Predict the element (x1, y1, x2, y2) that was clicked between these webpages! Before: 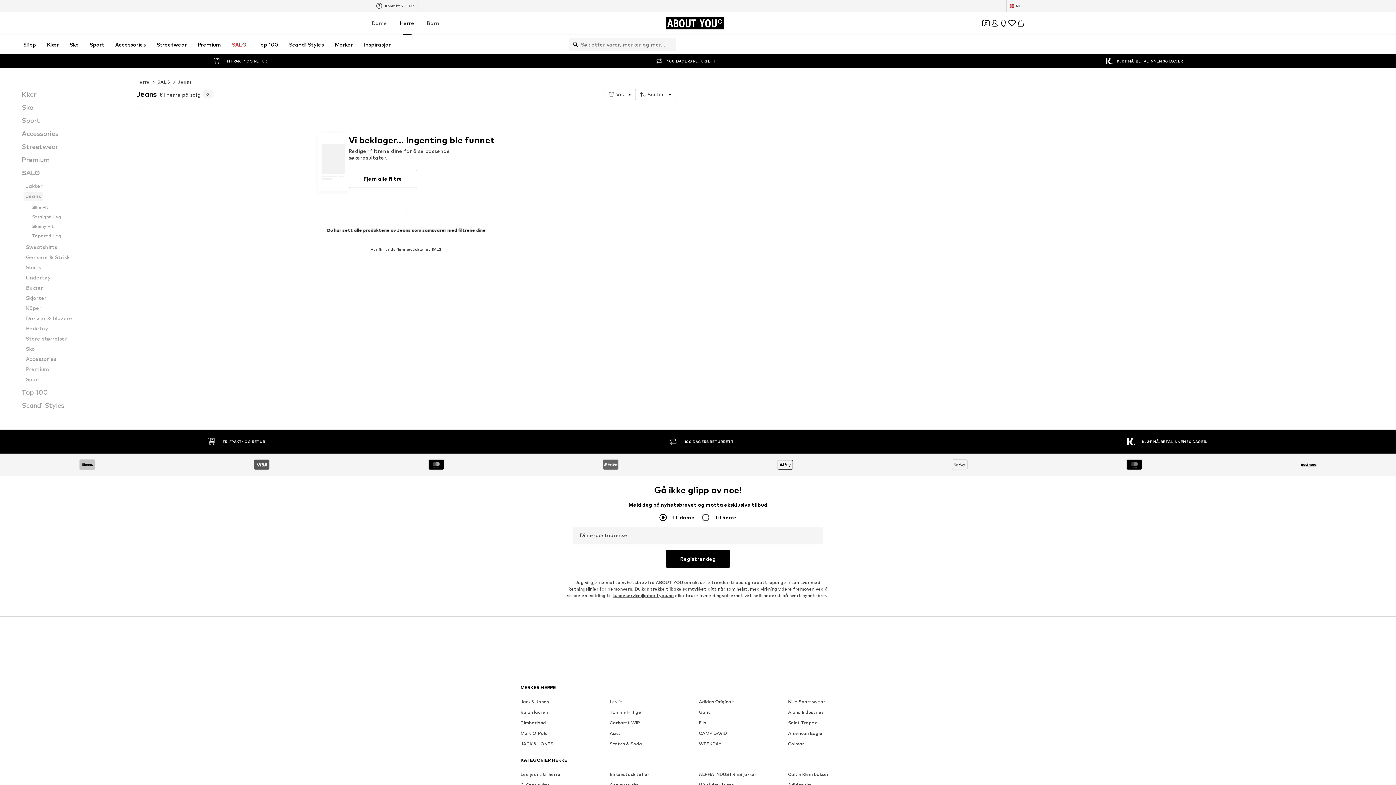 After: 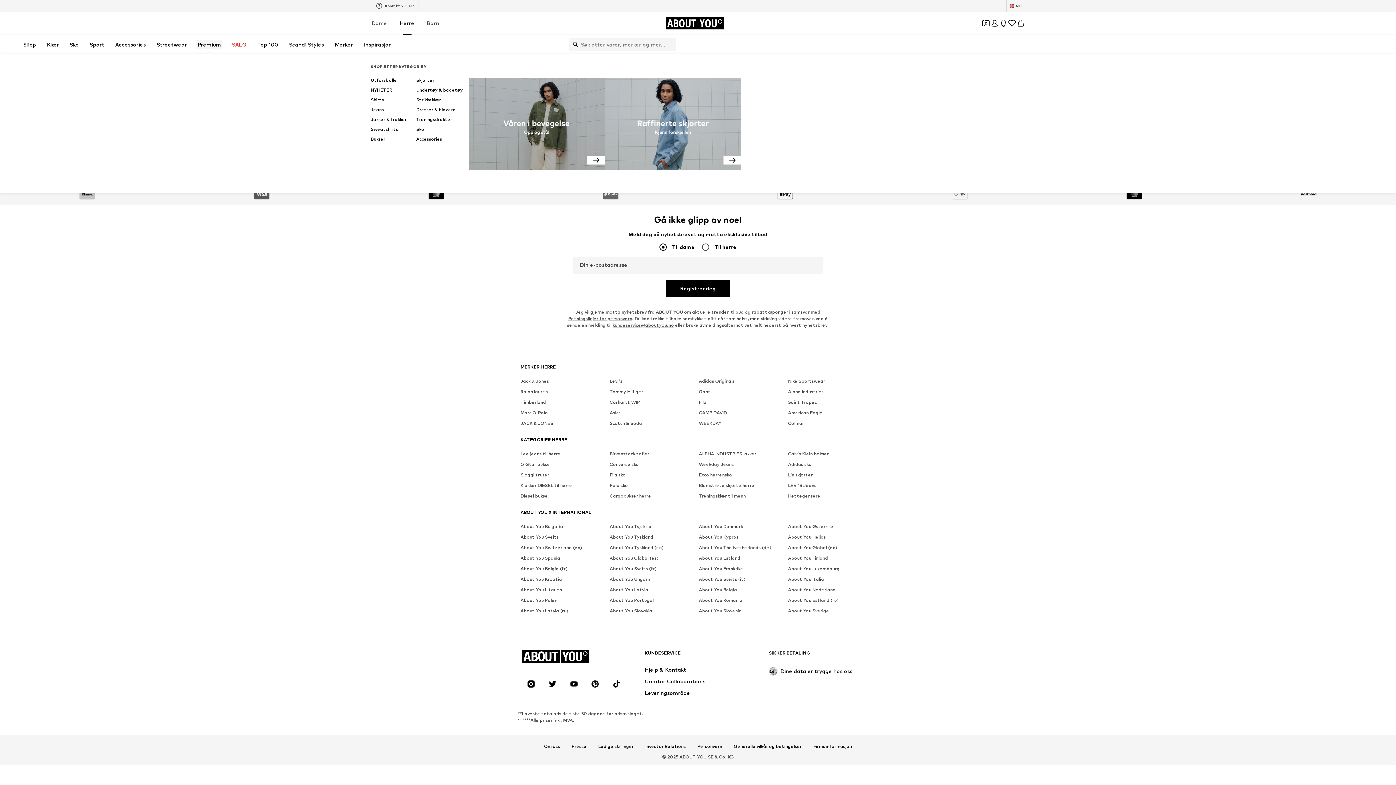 Action: label: Premium bbox: (196, 39, 222, 49)